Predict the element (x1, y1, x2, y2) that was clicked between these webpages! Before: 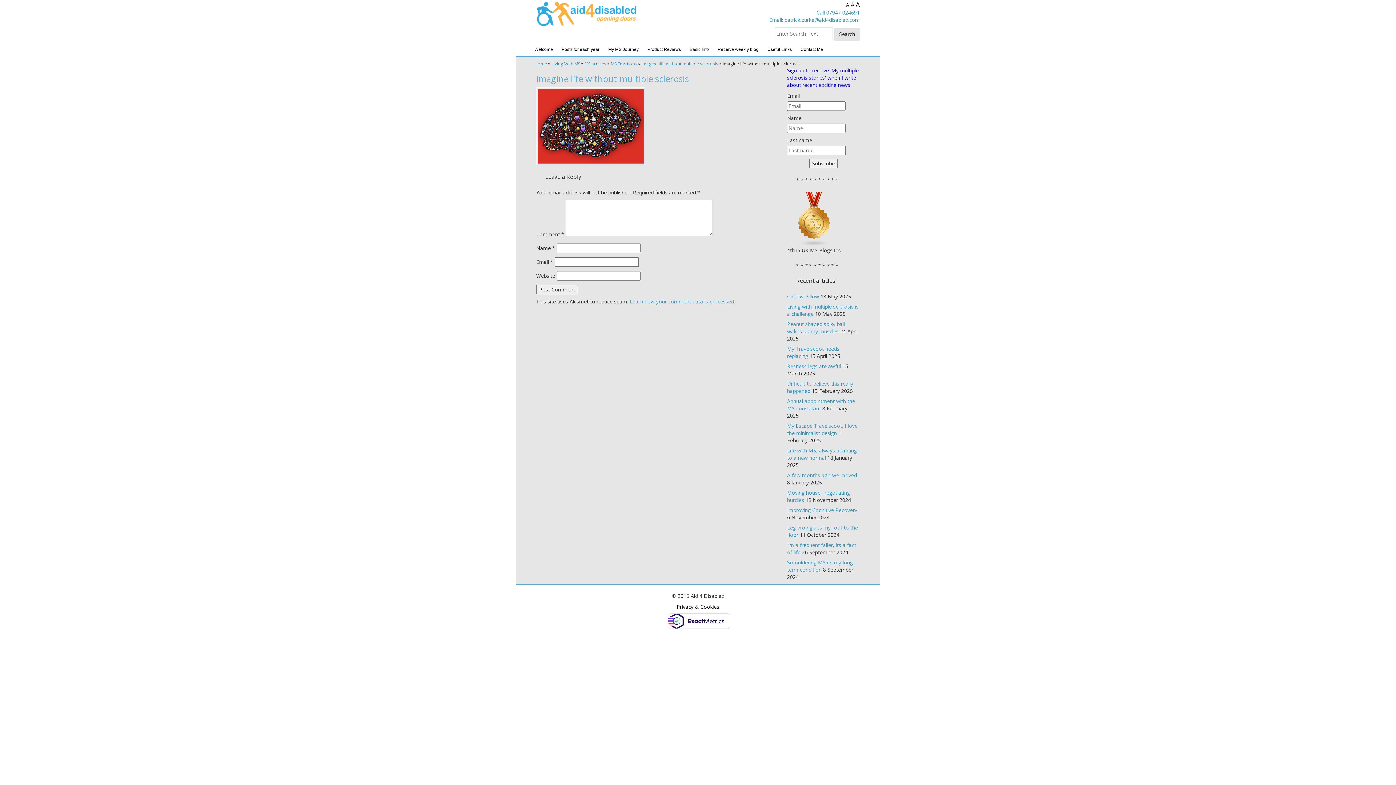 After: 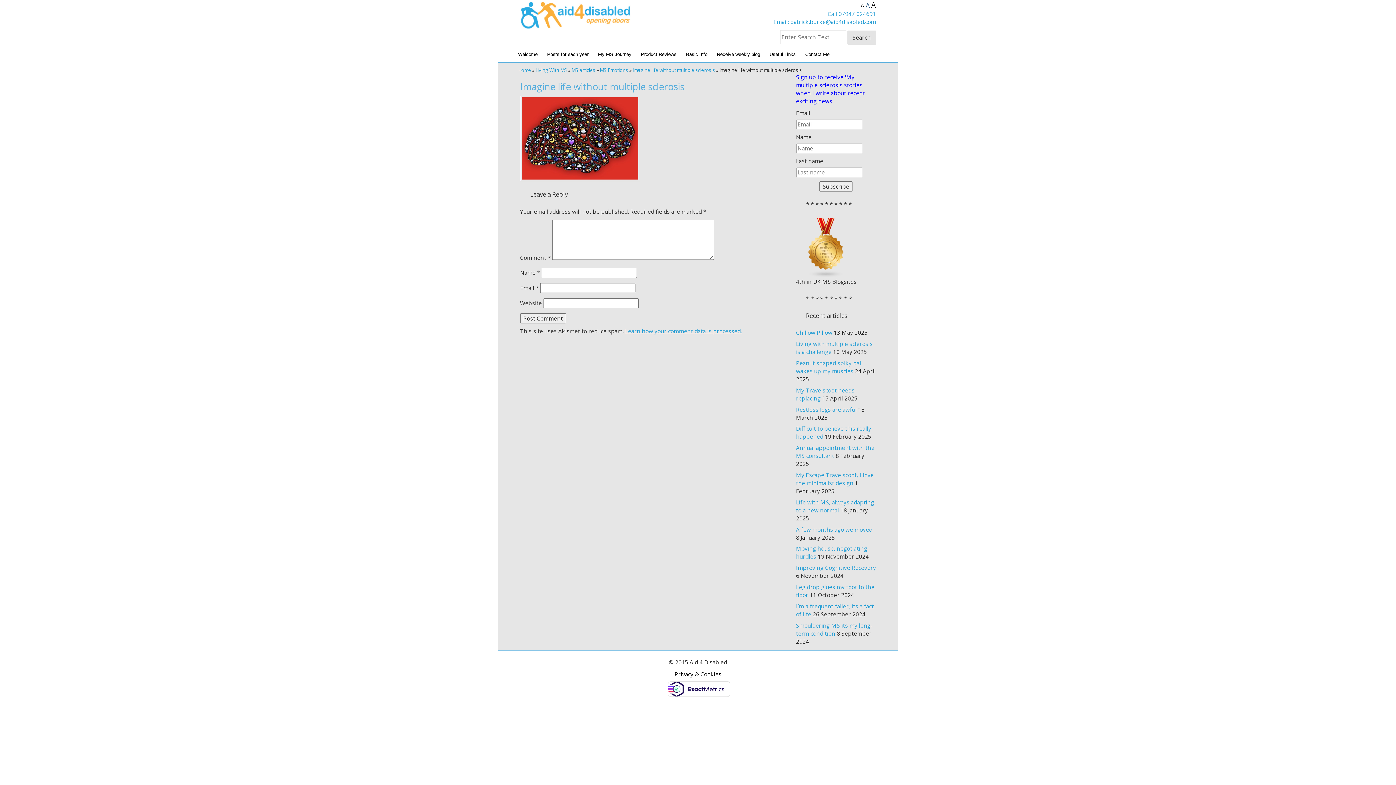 Action: bbox: (850, 0, 854, 8) label: A